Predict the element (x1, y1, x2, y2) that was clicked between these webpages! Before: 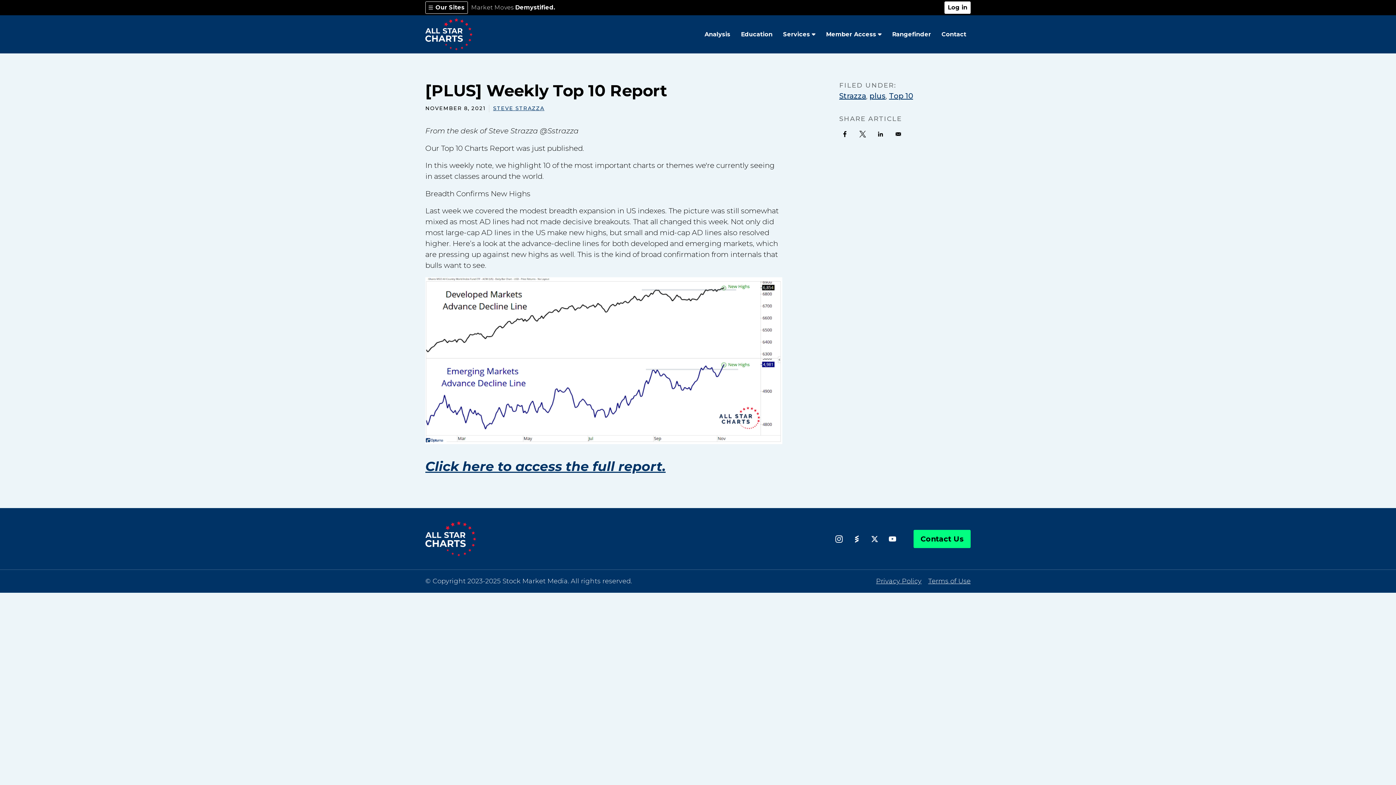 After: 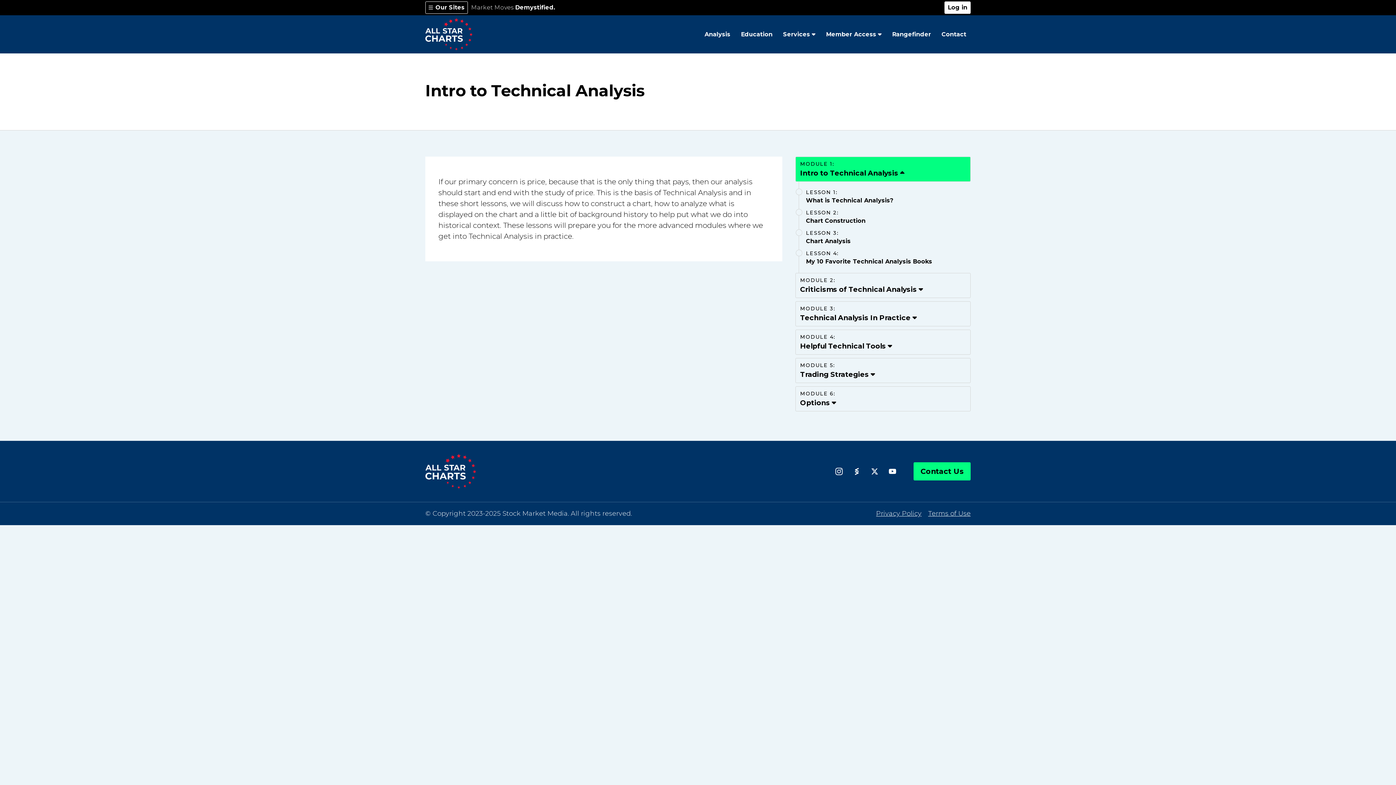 Action: bbox: (736, 26, 777, 42) label: Education